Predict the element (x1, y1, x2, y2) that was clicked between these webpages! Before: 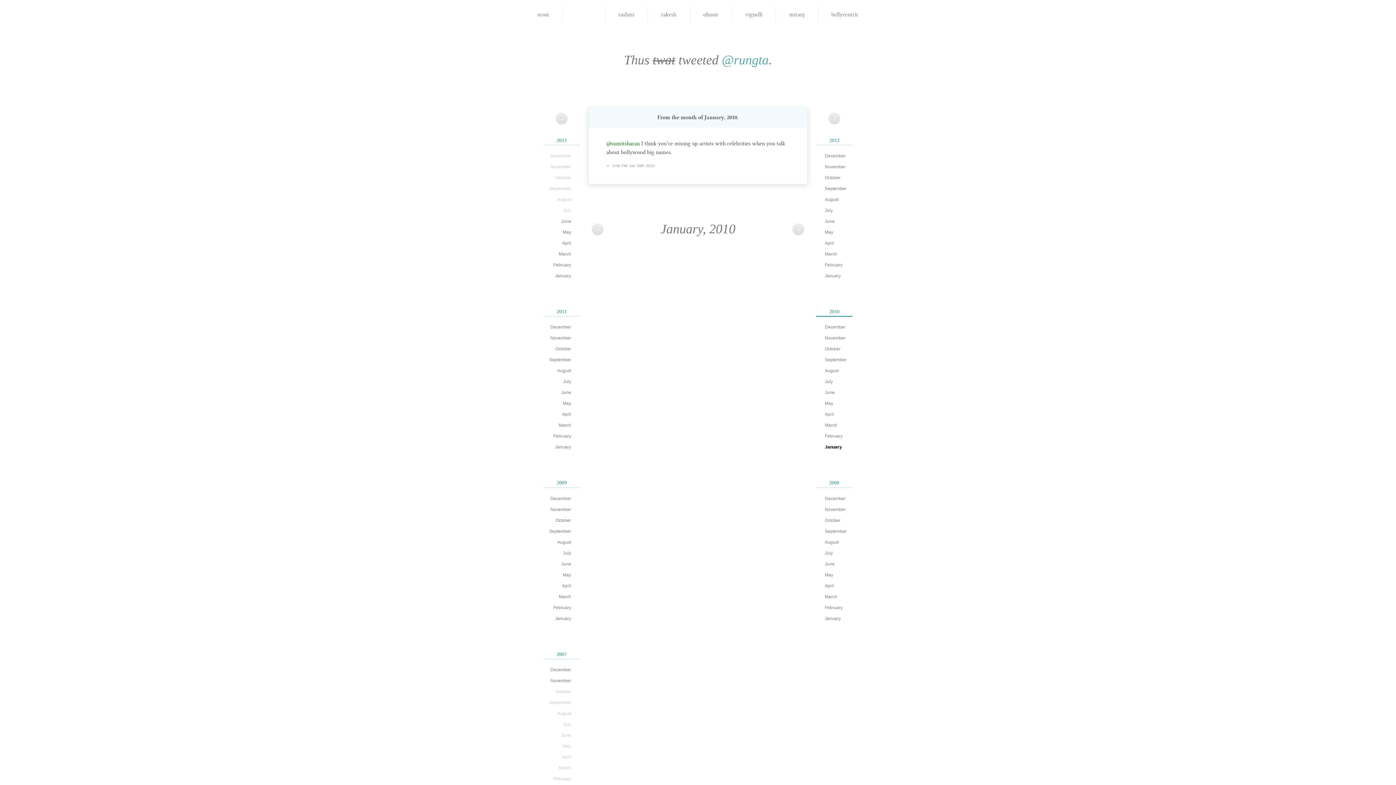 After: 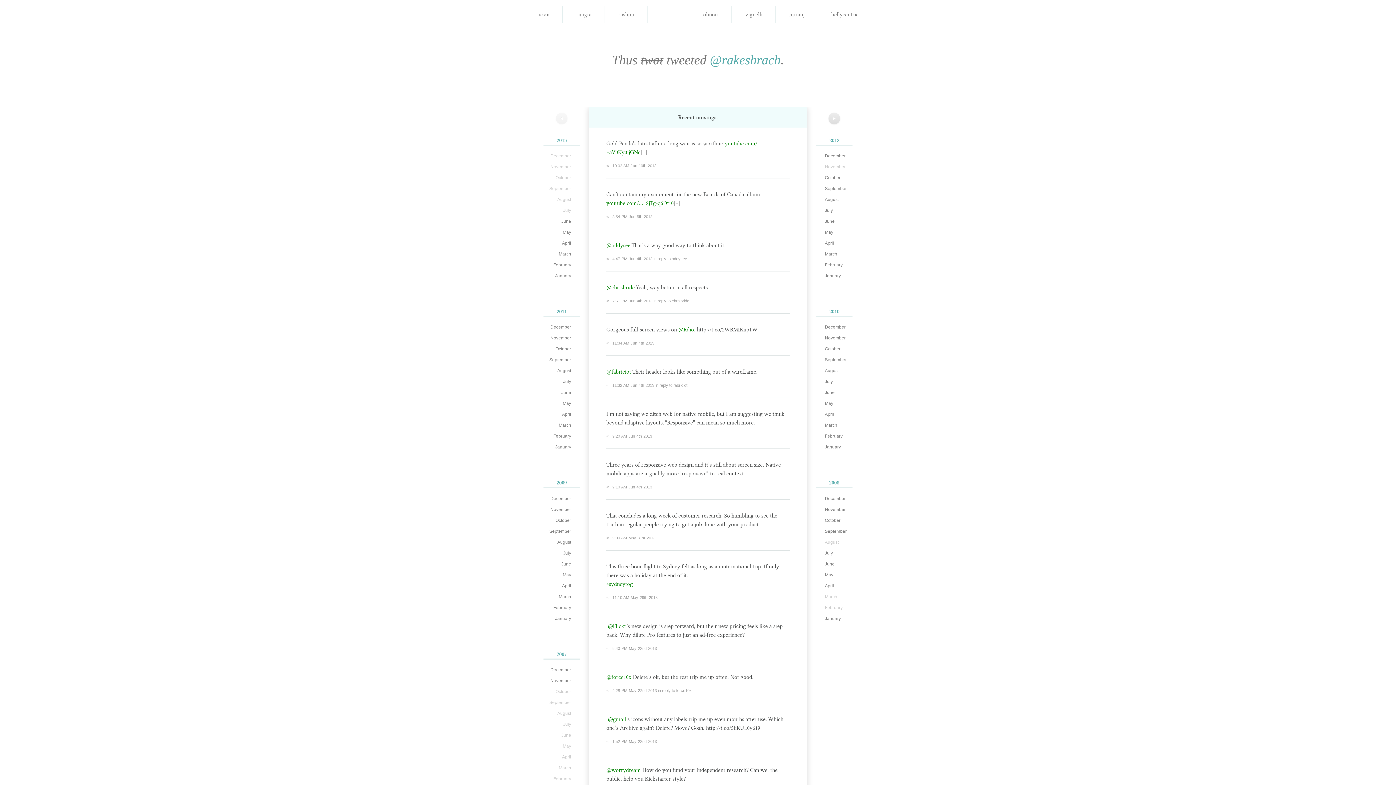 Action: label: rakesh bbox: (649, 5, 688, 23)